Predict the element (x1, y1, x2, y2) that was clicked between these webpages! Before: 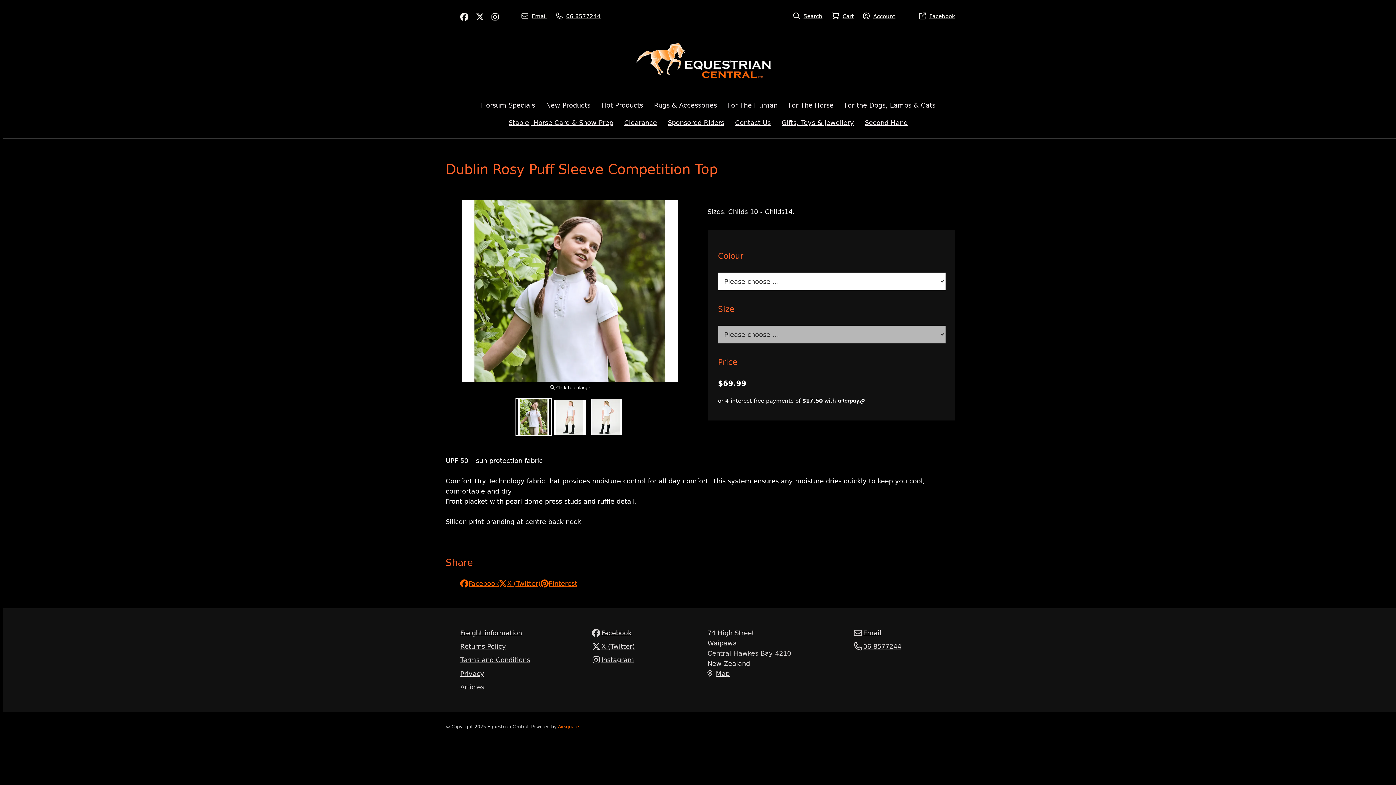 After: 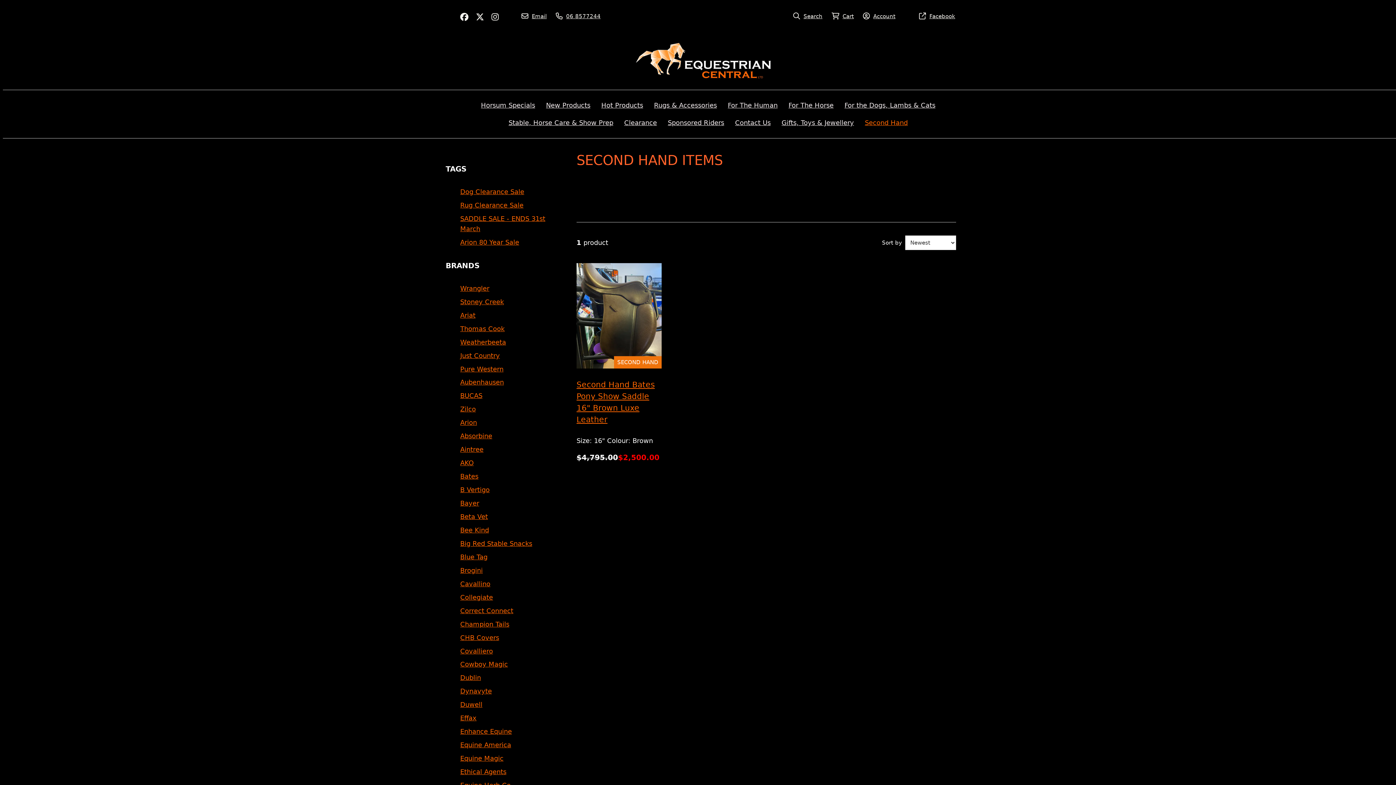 Action: bbox: (859, 114, 913, 131) label: Second Hand